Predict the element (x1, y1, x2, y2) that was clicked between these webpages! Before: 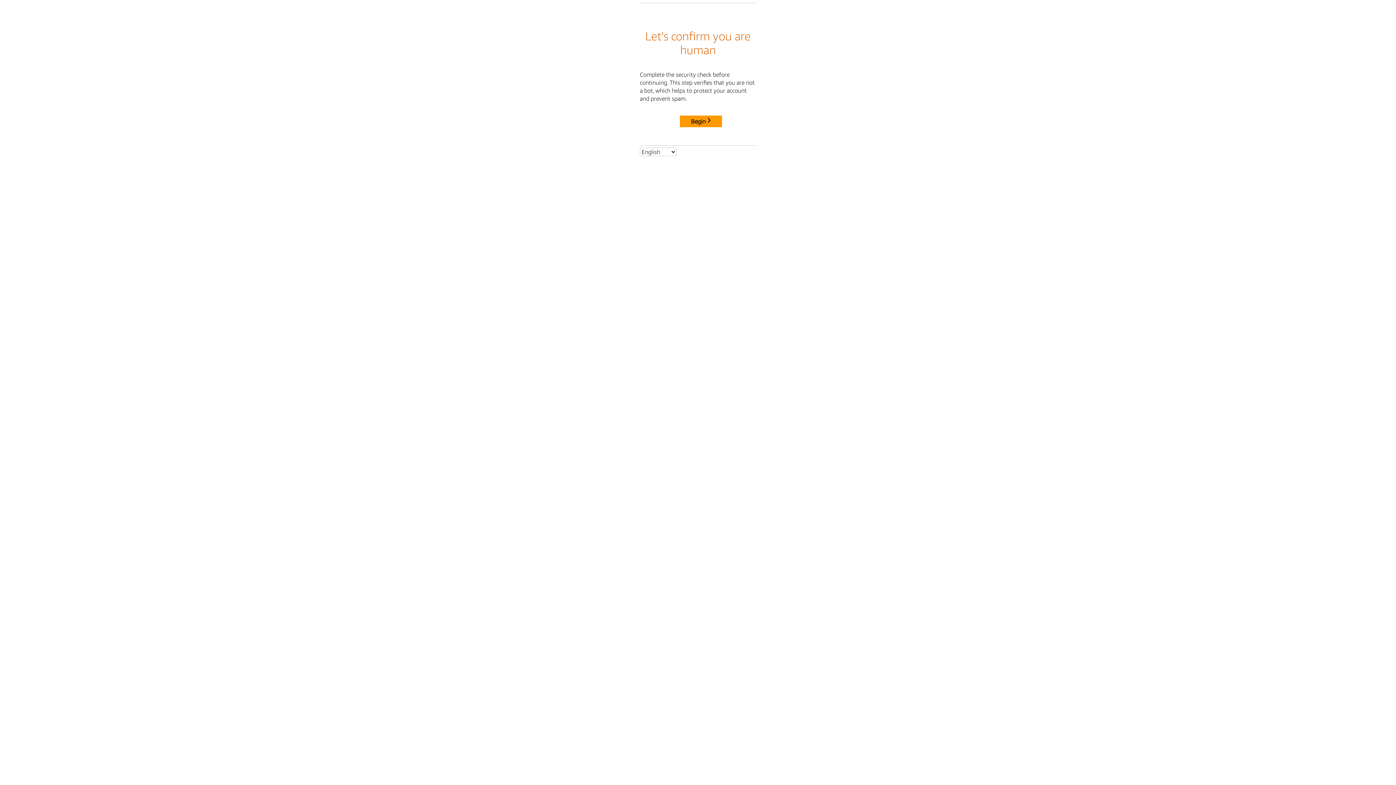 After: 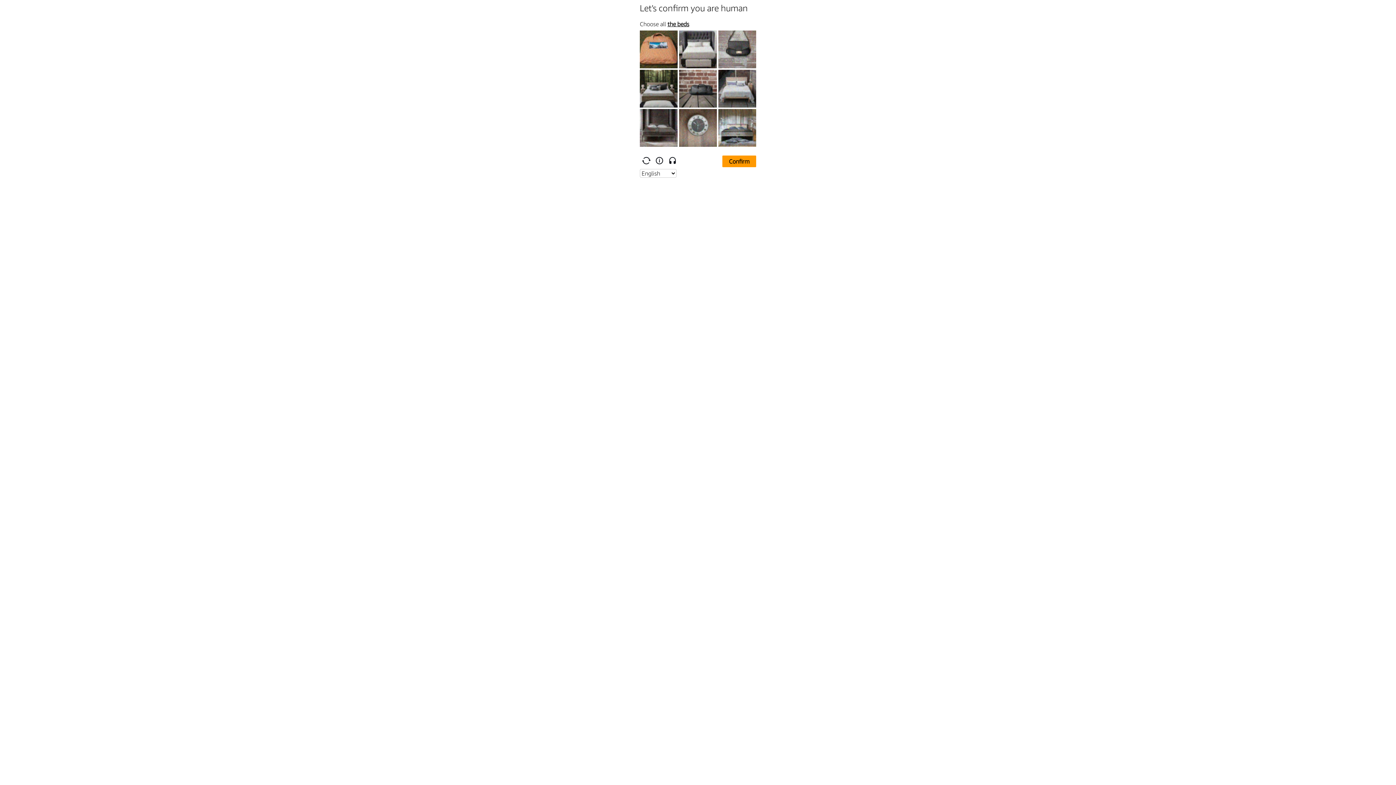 Action: label: Begin bbox: (680, 115, 722, 127)